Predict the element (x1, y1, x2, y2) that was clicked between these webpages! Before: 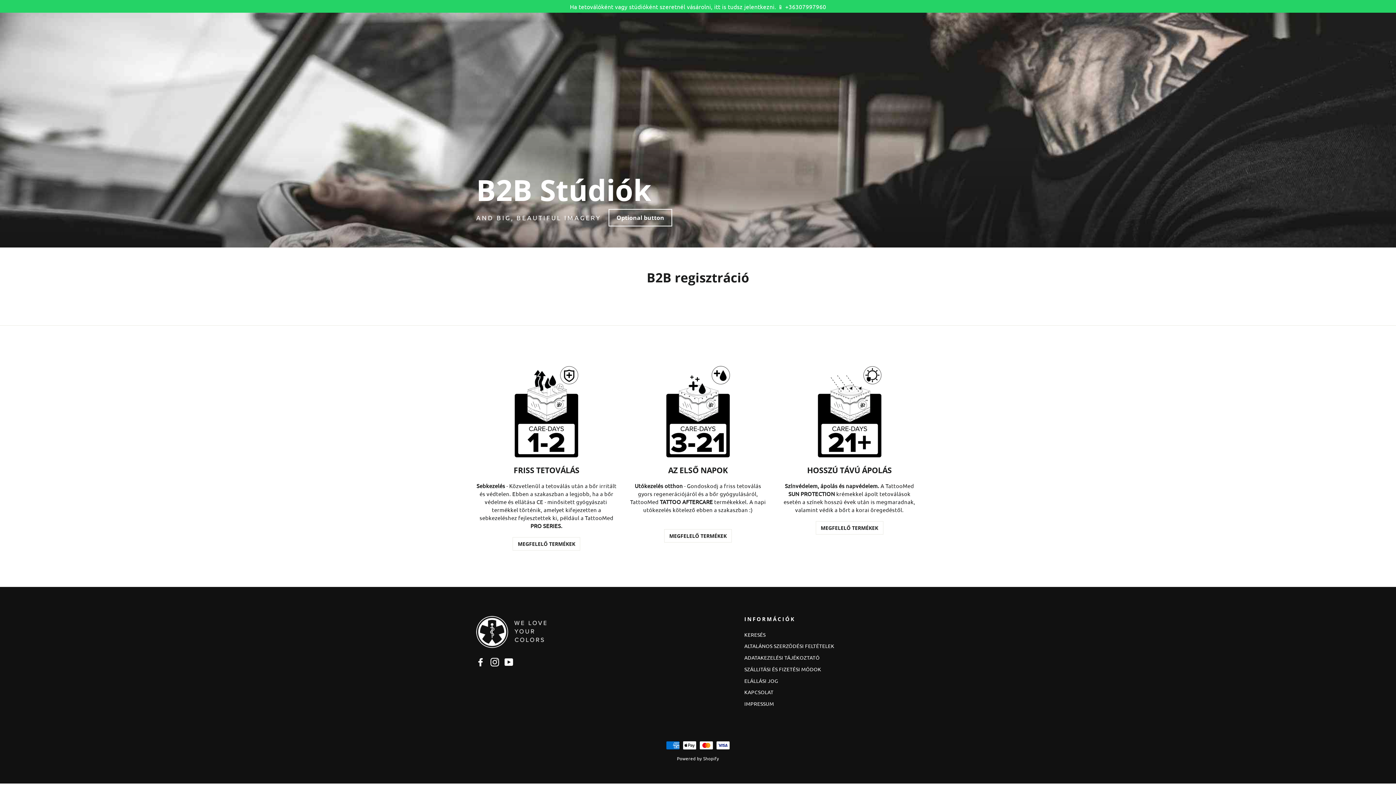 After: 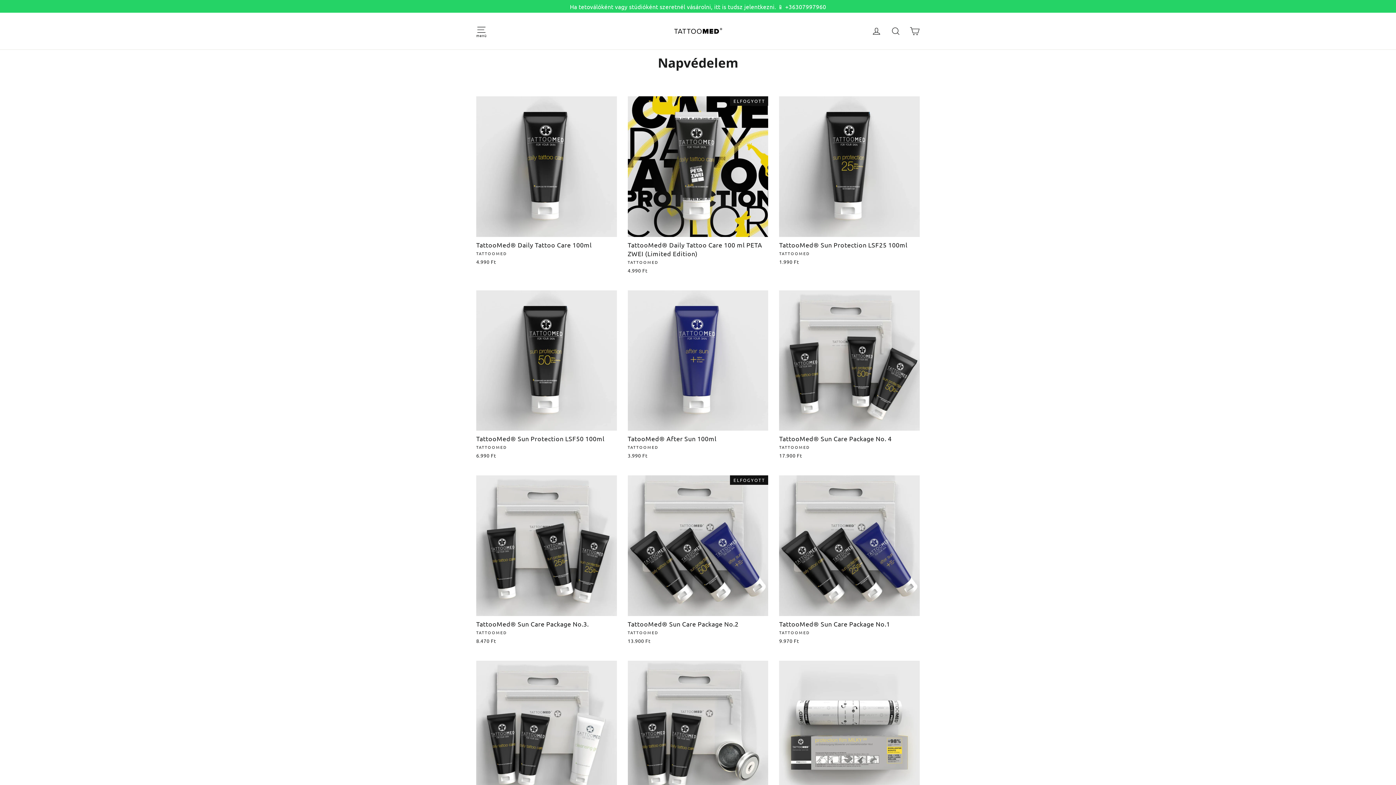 Action: label: Színvédelem, ápolás bbox: (785, 482, 837, 489)